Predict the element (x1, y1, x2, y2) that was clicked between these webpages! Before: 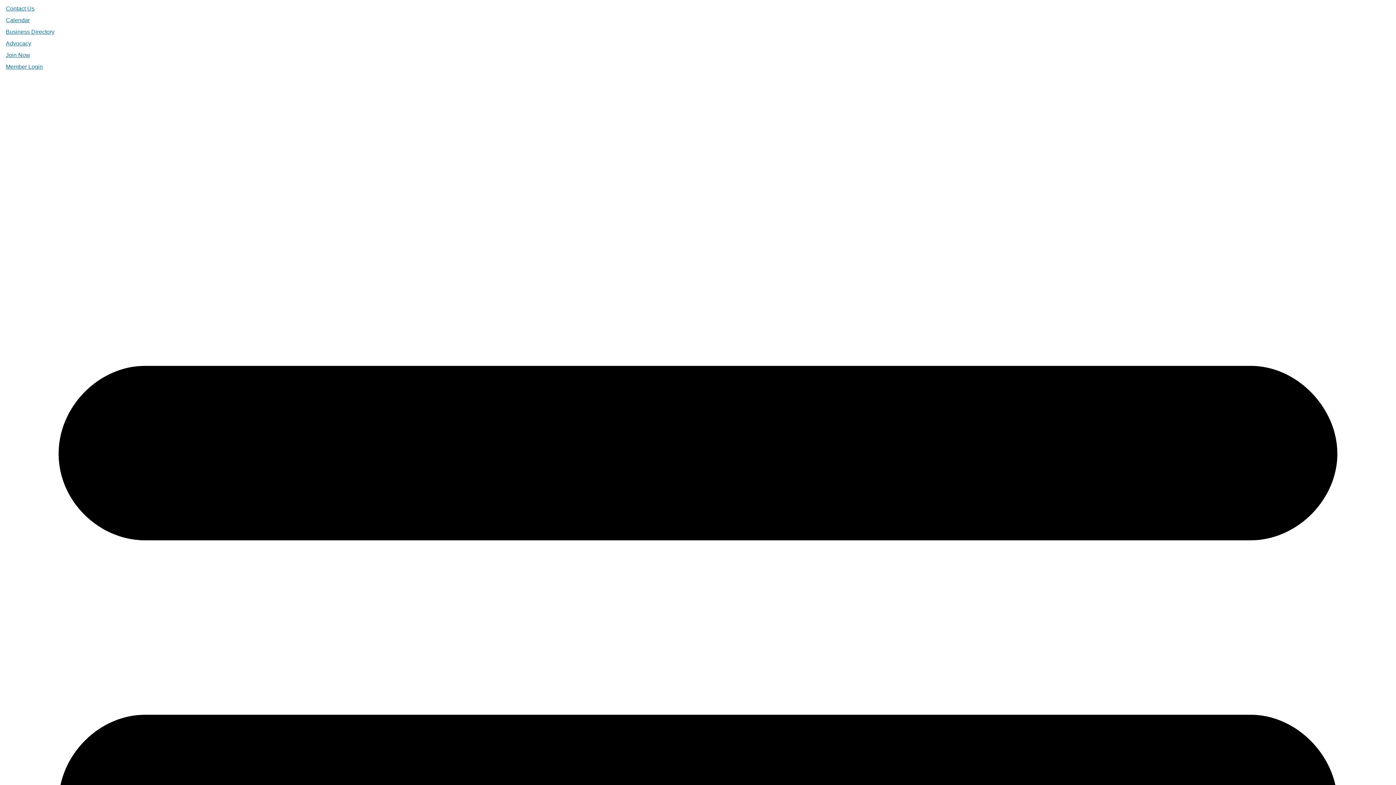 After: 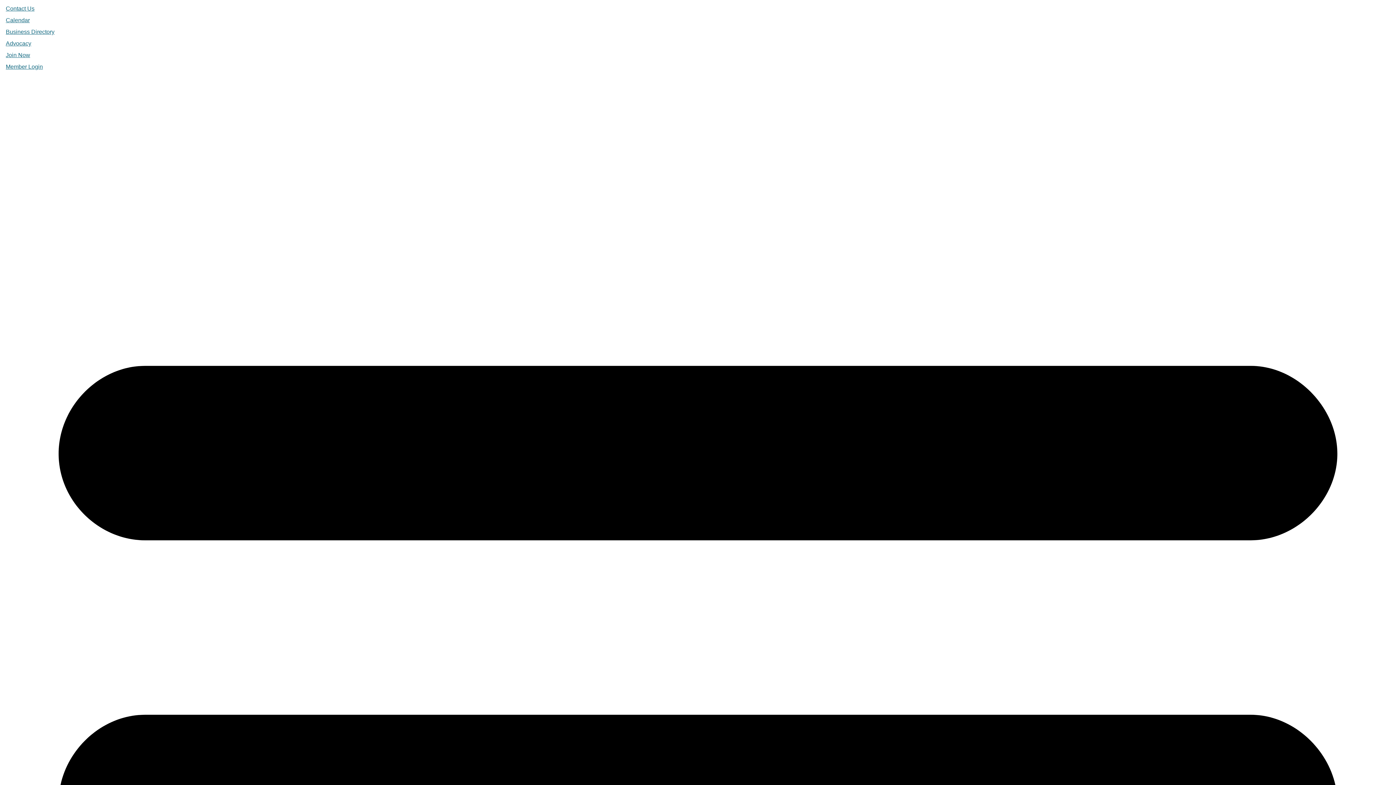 Action: bbox: (5, 28, 54, 34) label: Business Directory